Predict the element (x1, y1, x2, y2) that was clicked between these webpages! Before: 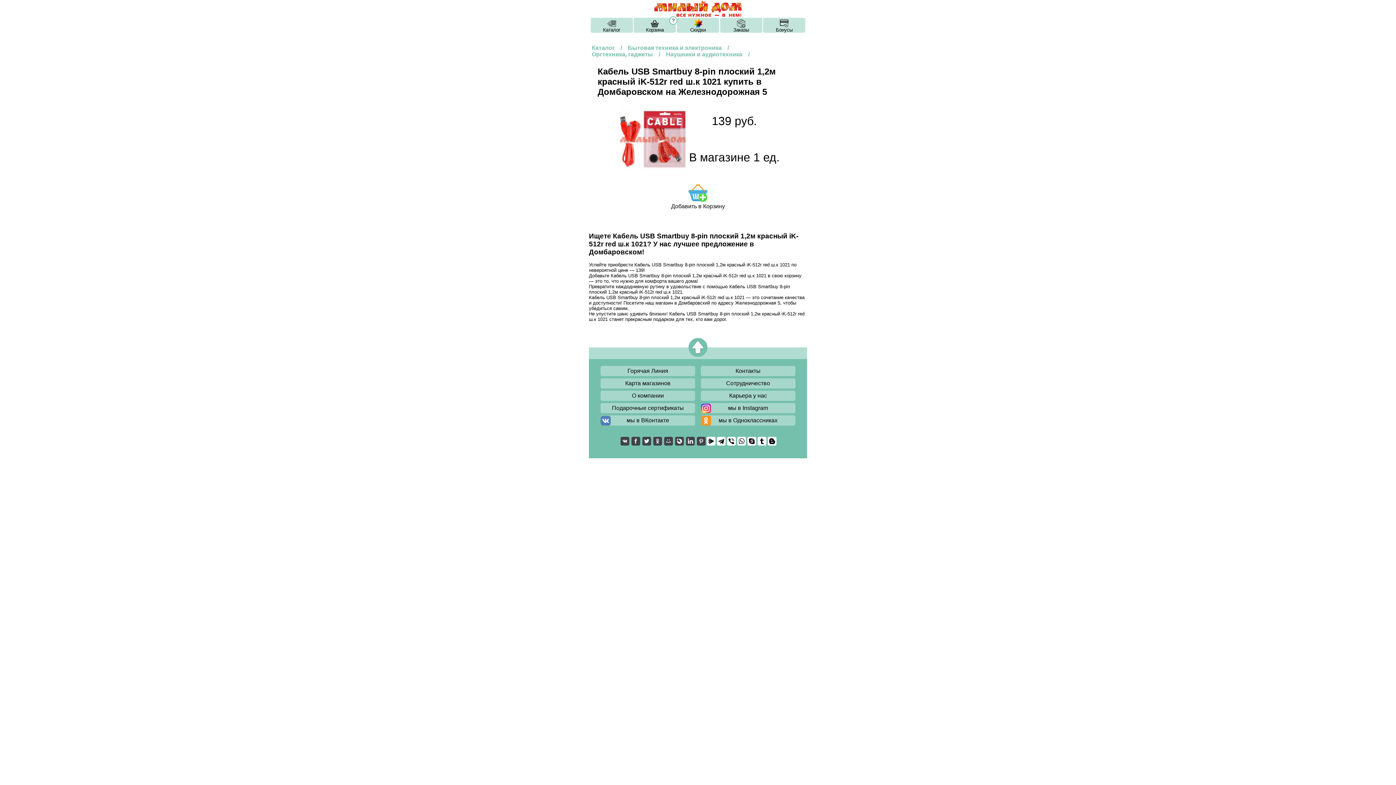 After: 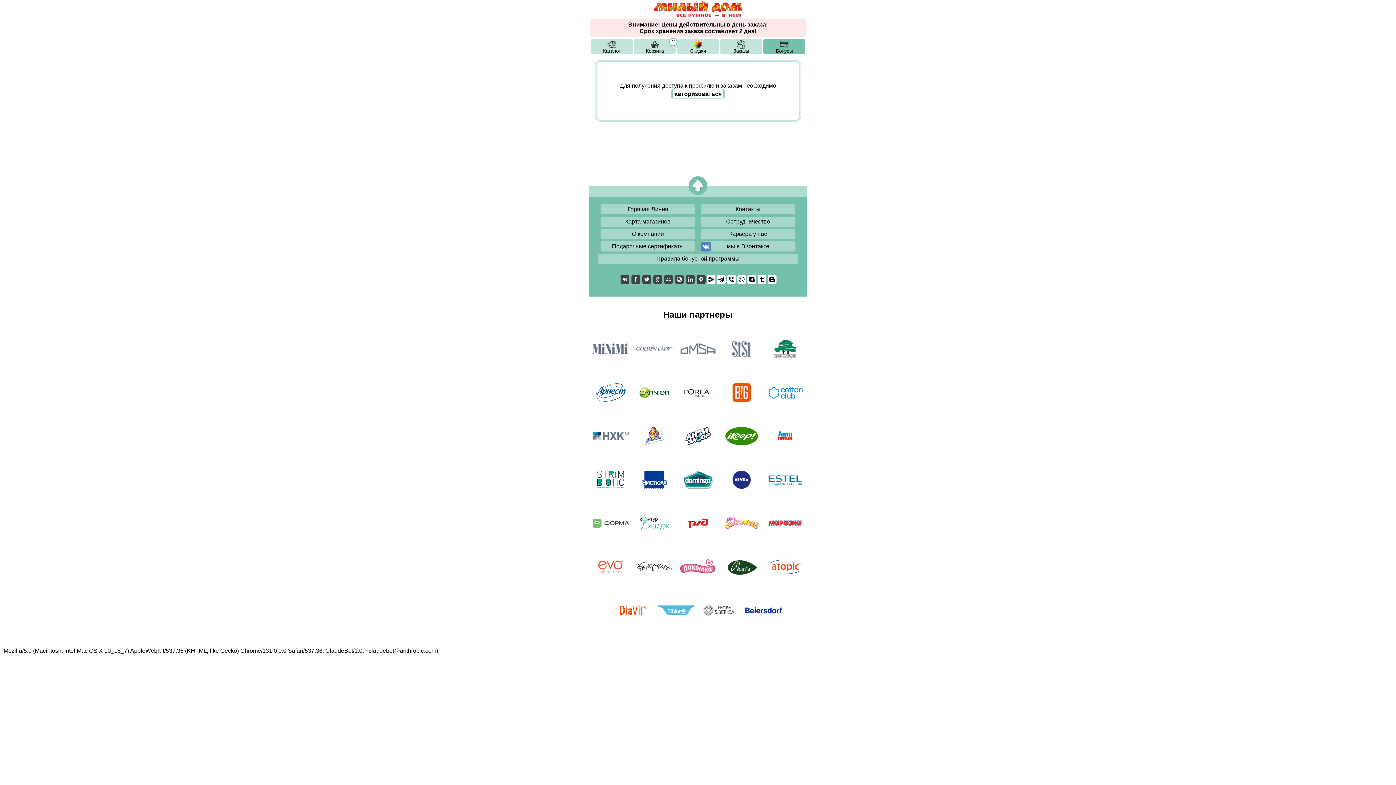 Action: label: Бонусы bbox: (763, 17, 805, 32)